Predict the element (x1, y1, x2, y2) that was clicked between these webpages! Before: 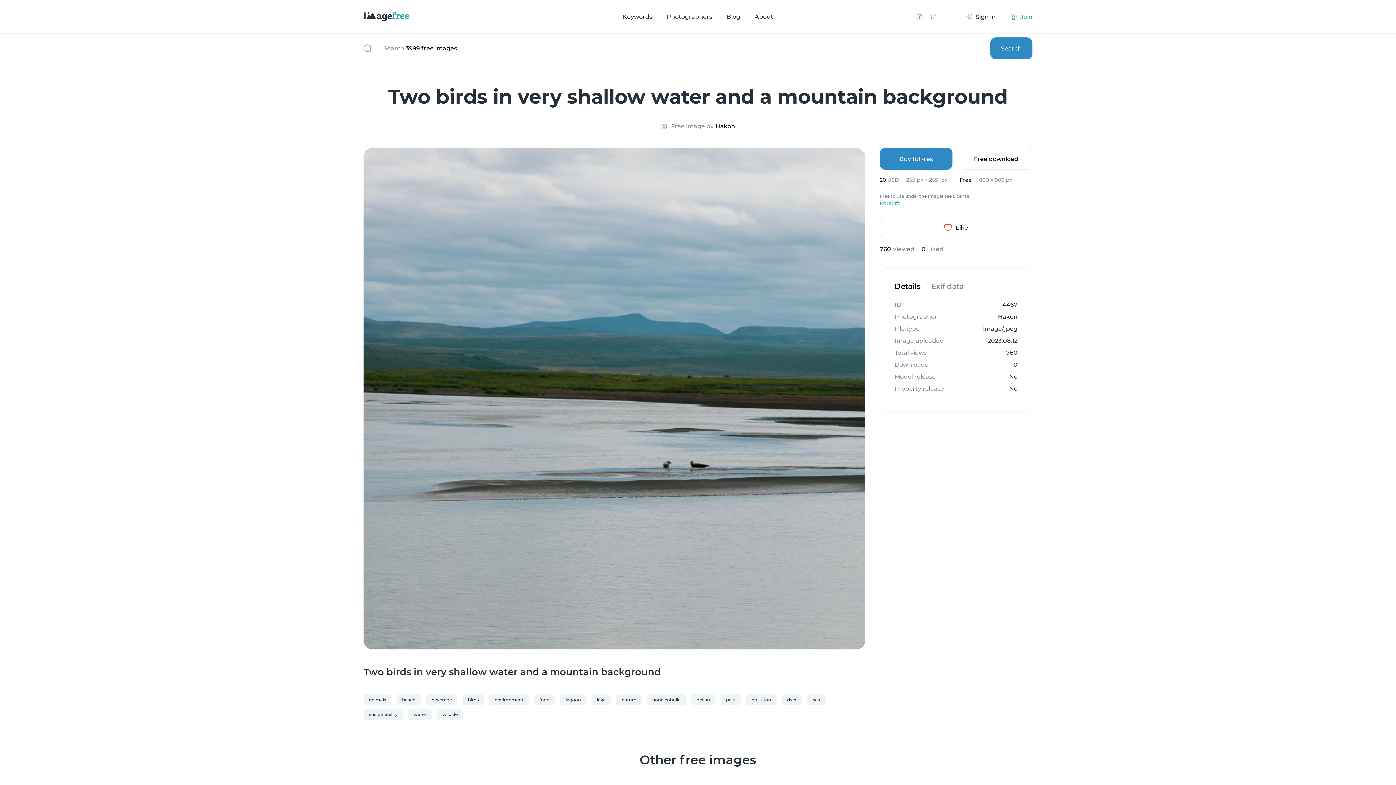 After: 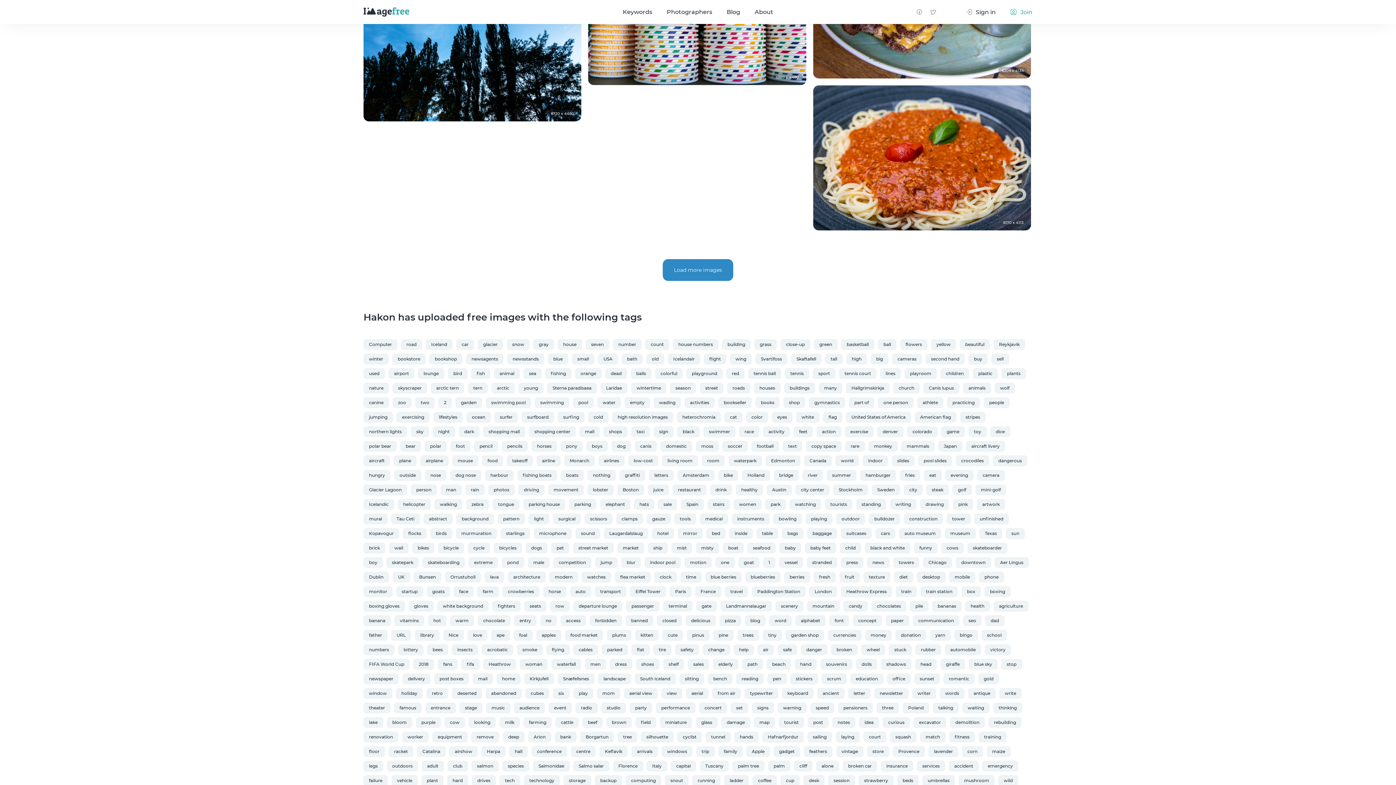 Action: label: Hakon bbox: (713, 122, 735, 129)